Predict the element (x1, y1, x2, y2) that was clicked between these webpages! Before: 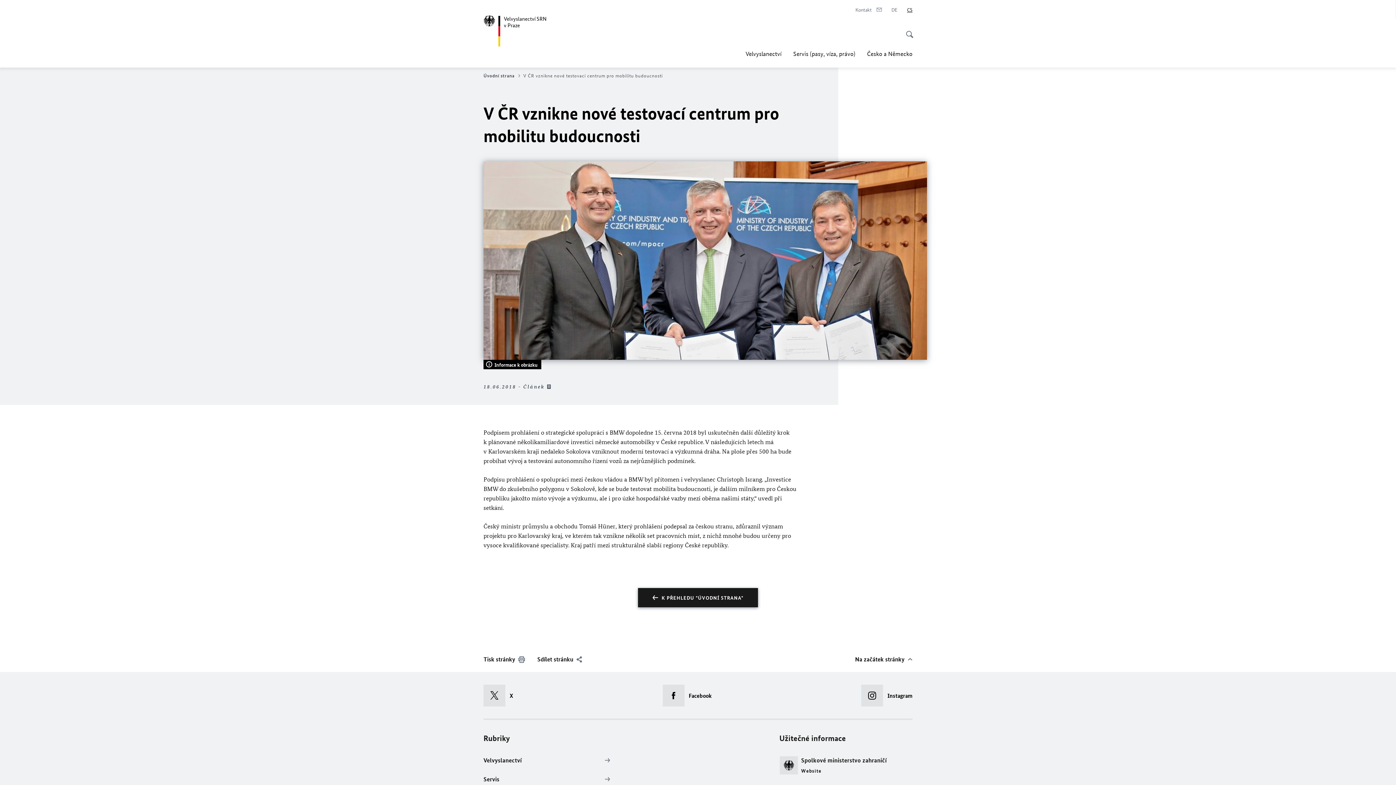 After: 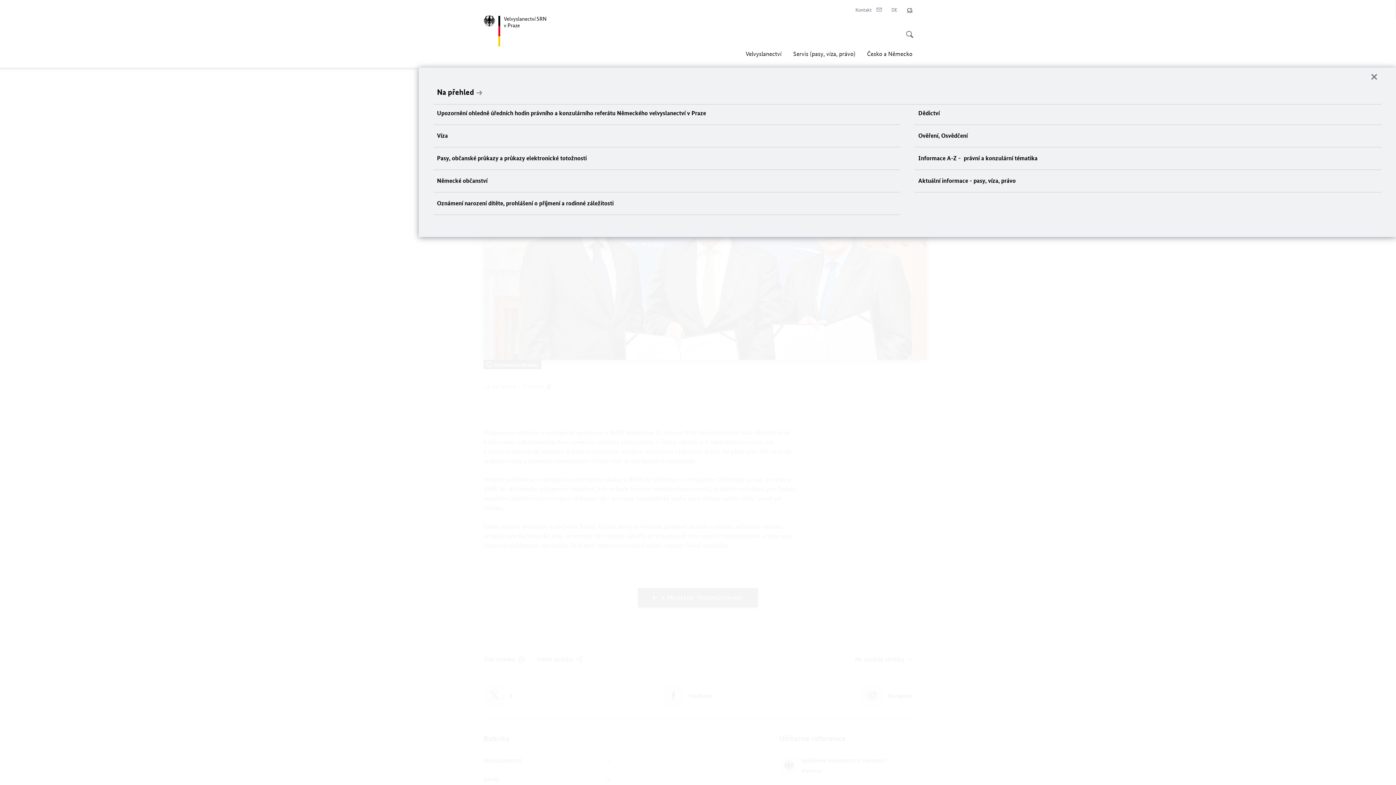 Action: bbox: (793, 45, 855, 61) label: Servis (pasy, víza, právo)